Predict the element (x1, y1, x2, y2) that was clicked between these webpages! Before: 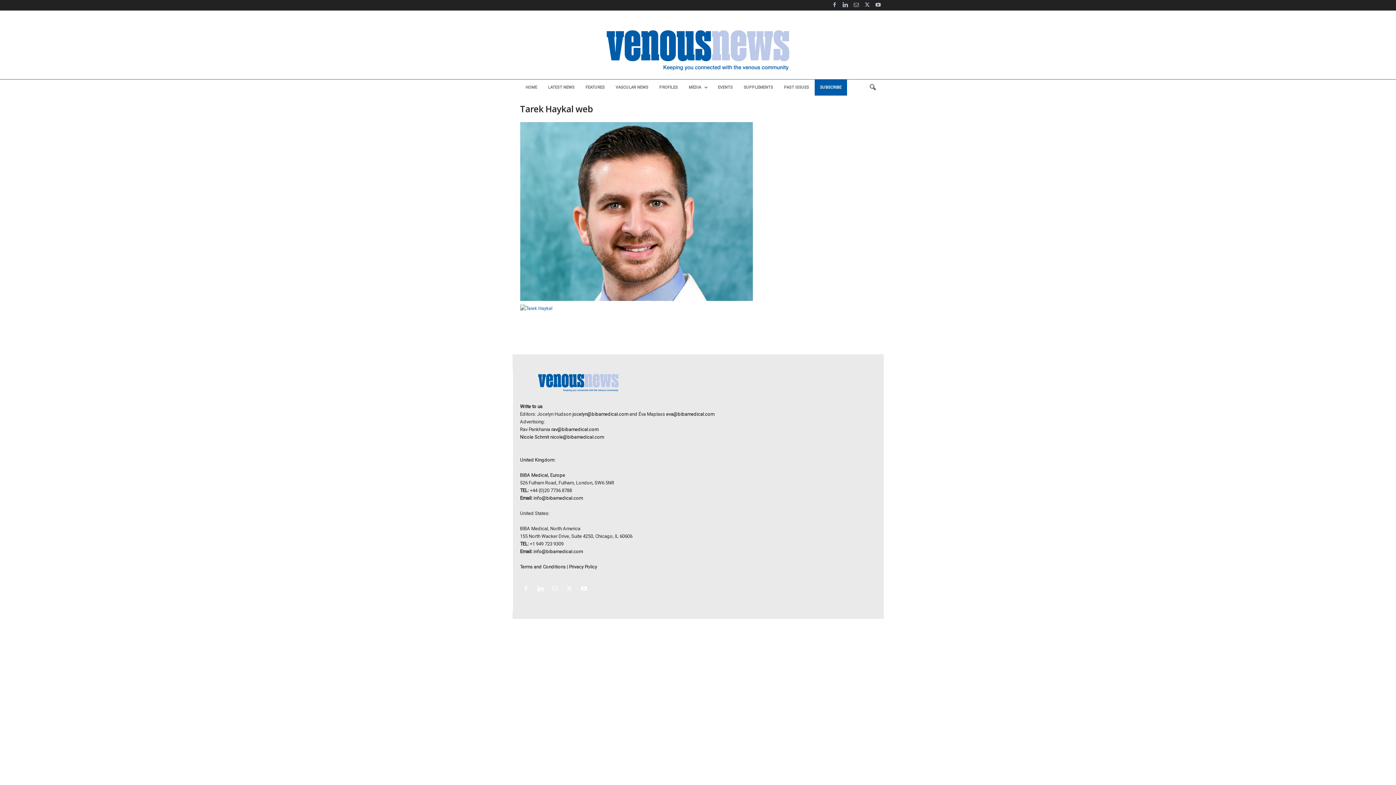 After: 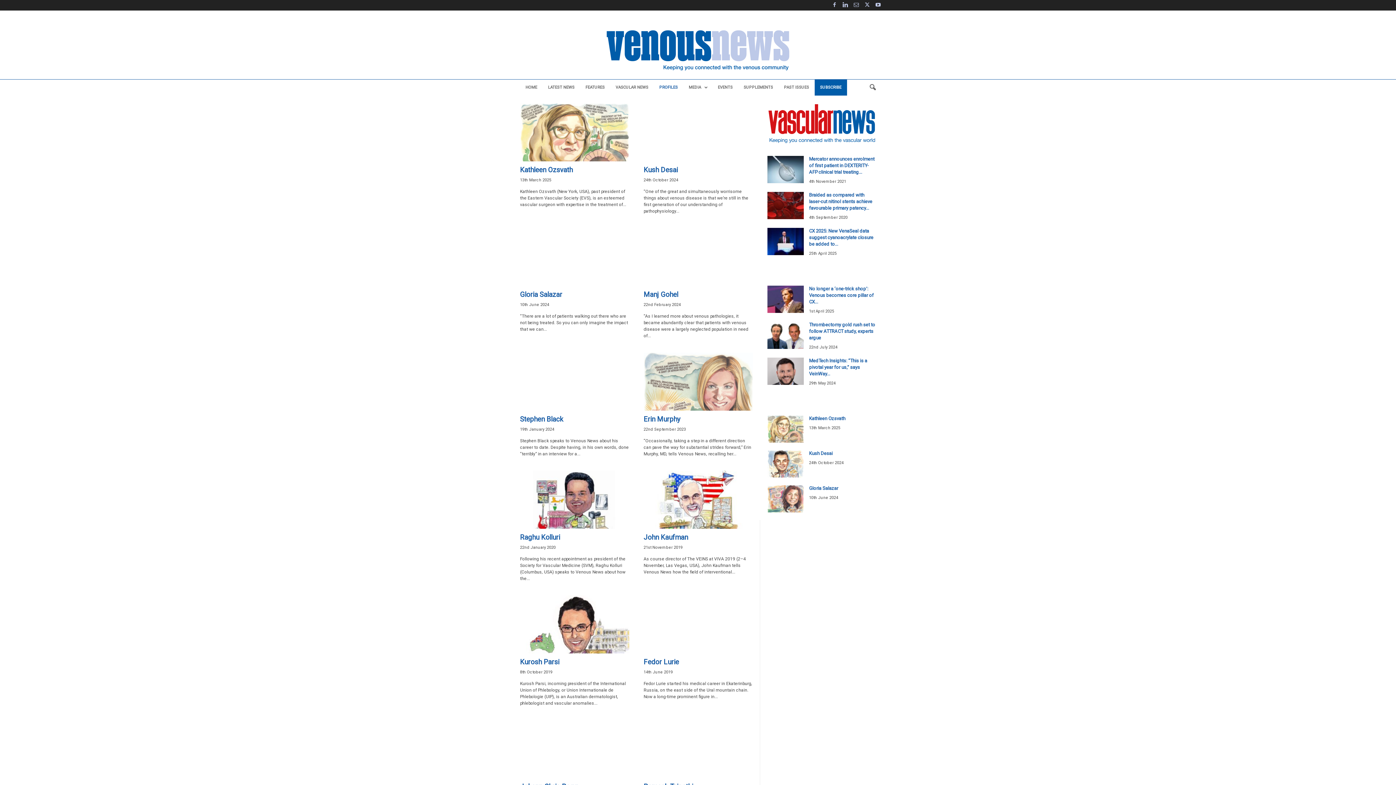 Action: bbox: (654, 113, 683, 129) label: PROFILES